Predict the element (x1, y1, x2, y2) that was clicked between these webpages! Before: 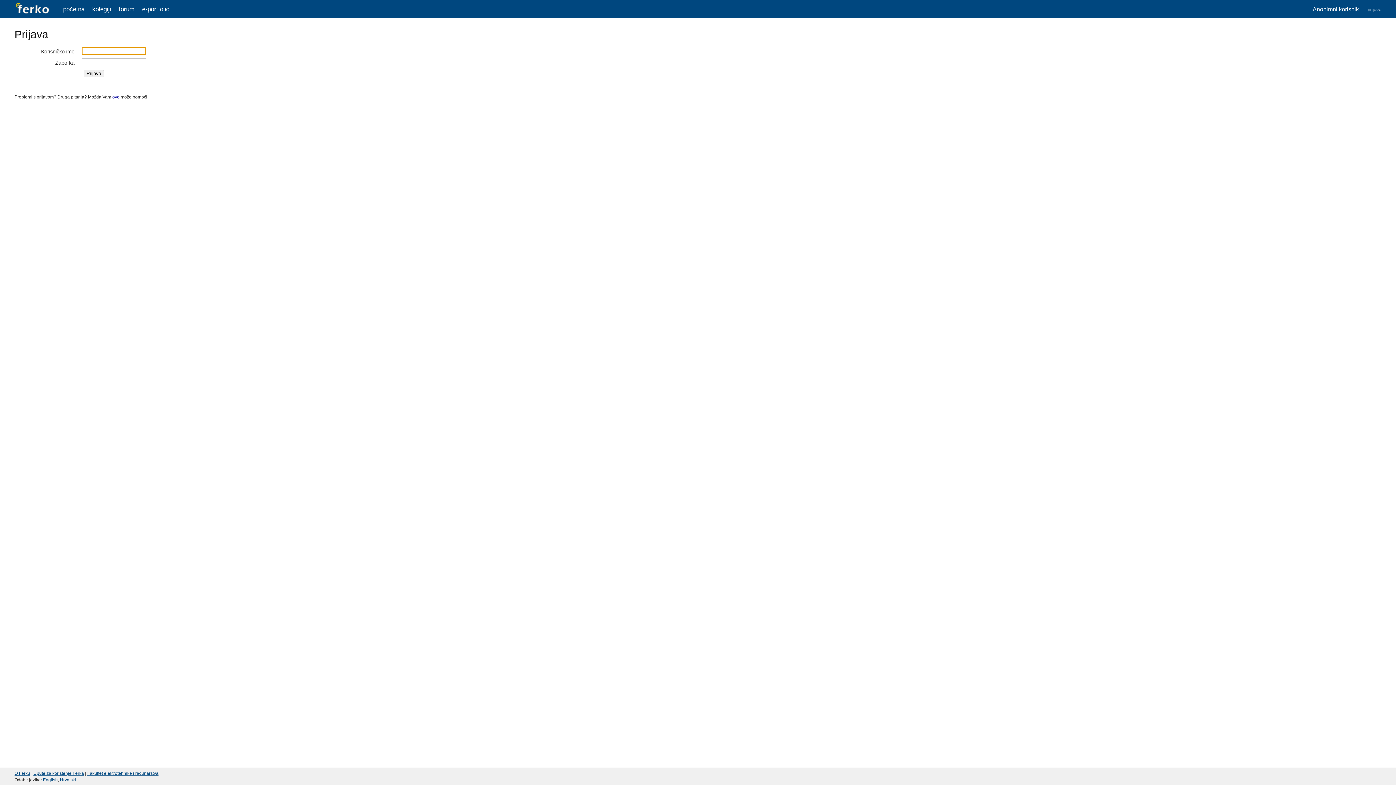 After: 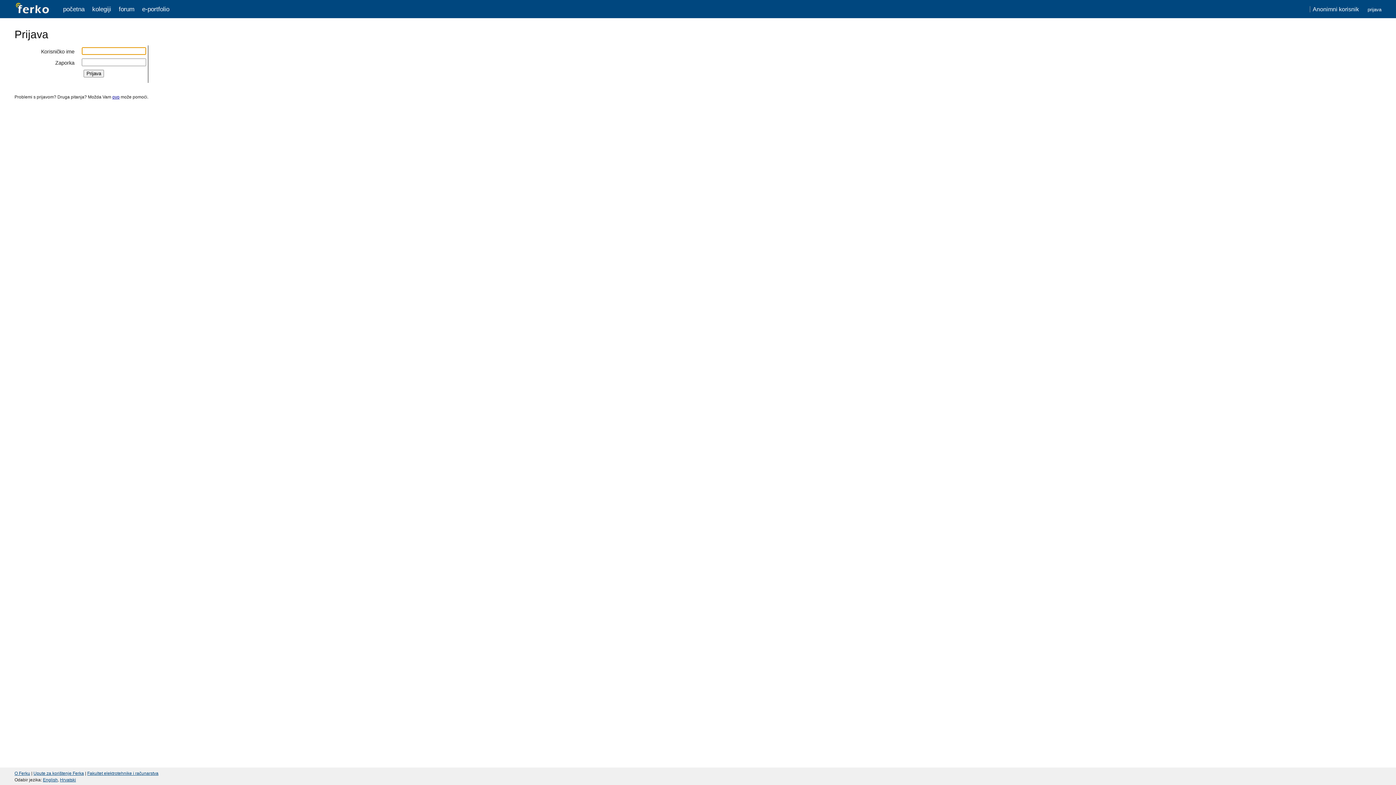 Action: label: prijava bbox: (1368, 6, 1381, 12)